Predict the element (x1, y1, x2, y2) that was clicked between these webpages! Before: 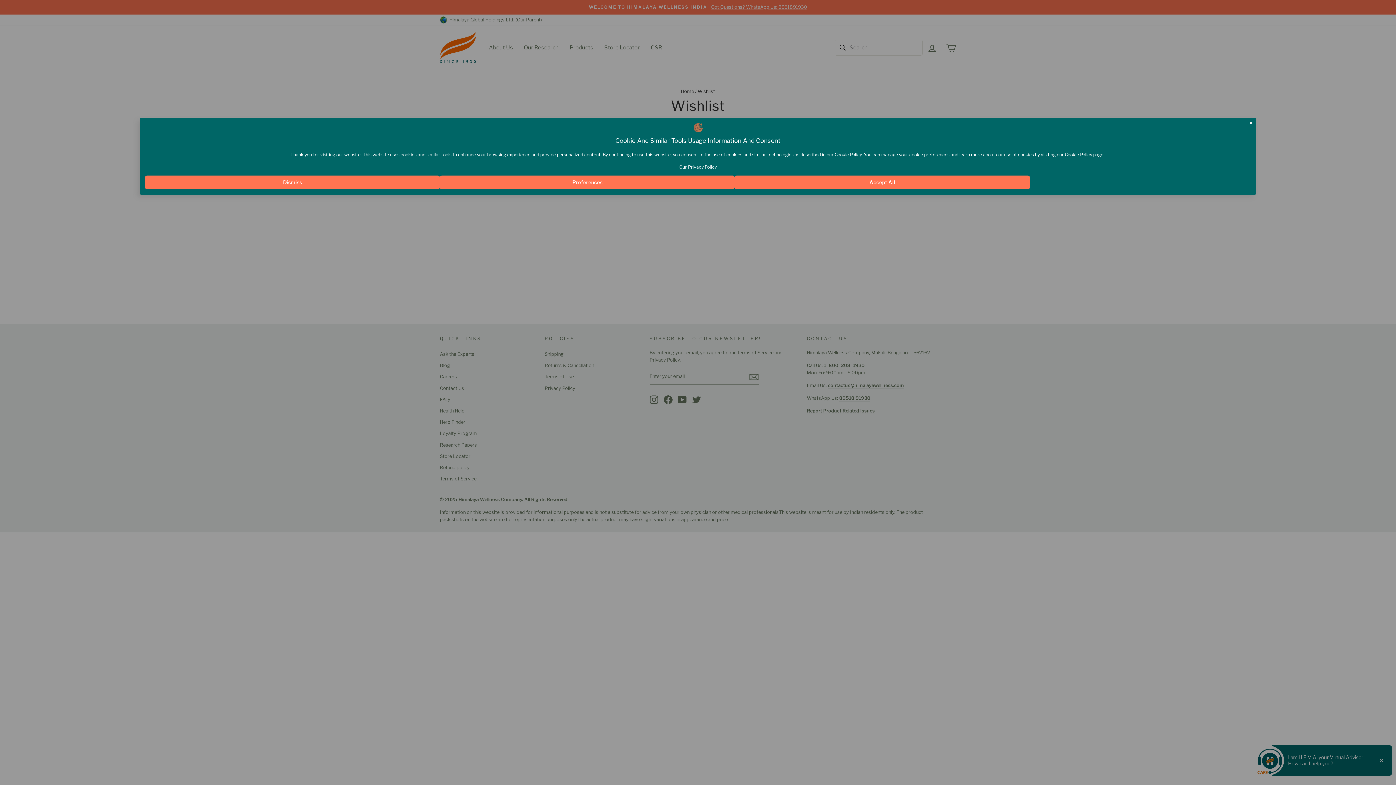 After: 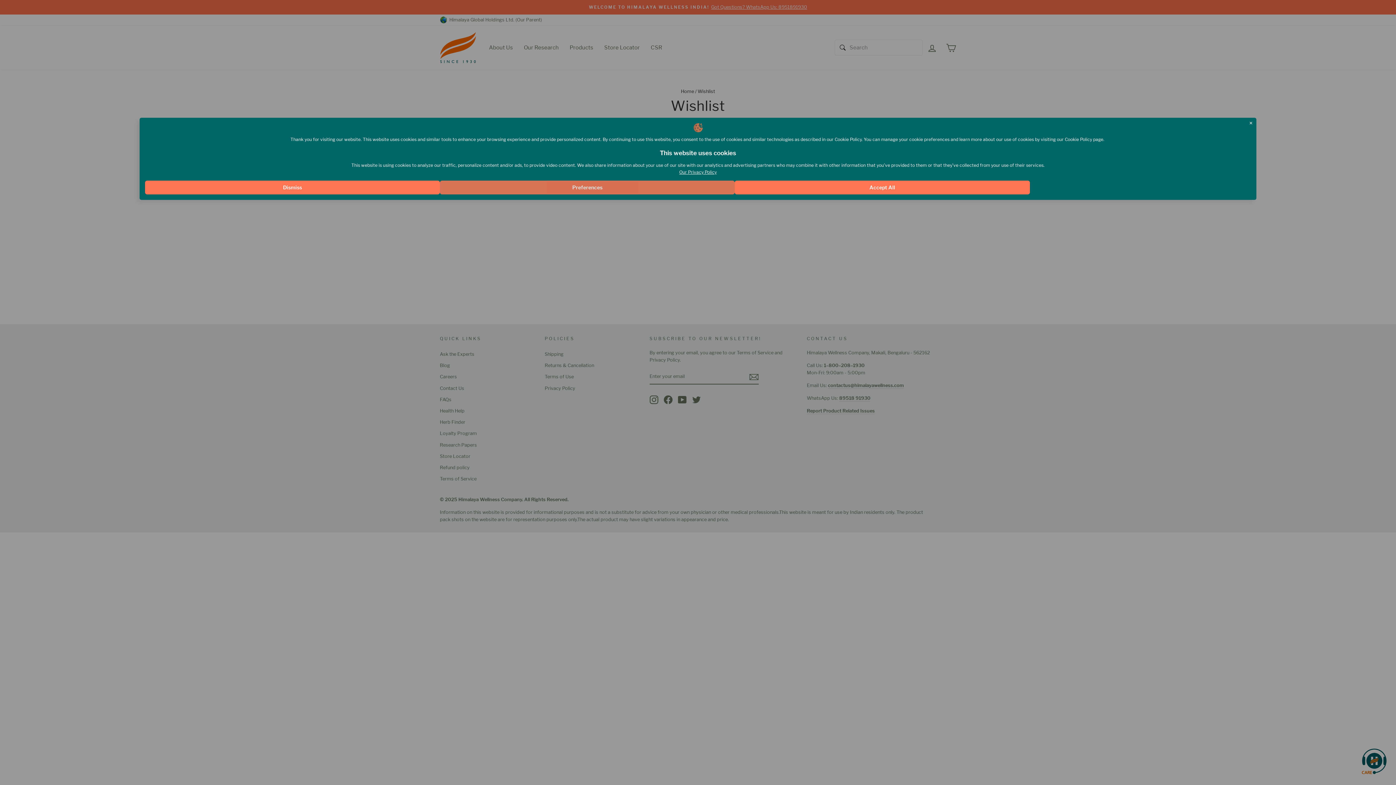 Action: bbox: (440, 175, 735, 189) label: Preferences